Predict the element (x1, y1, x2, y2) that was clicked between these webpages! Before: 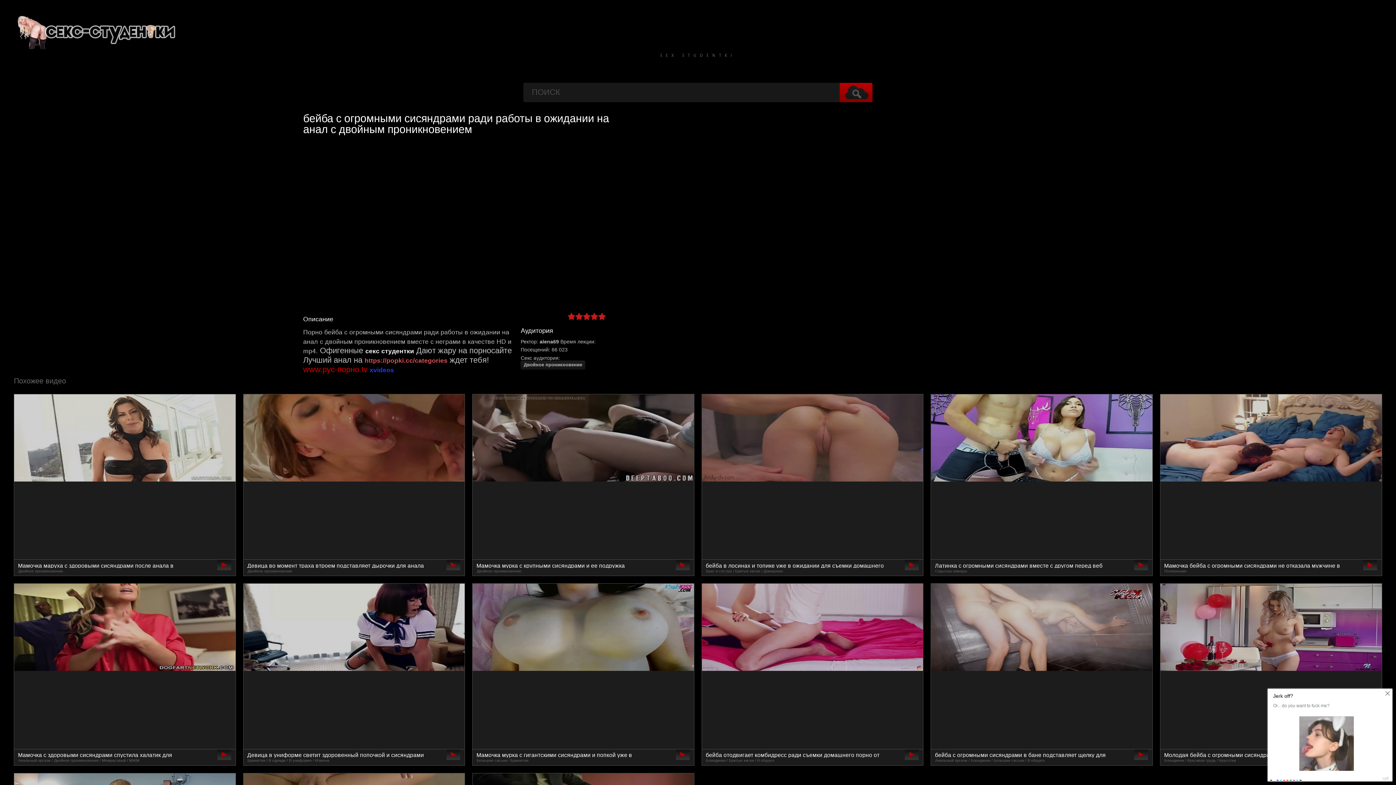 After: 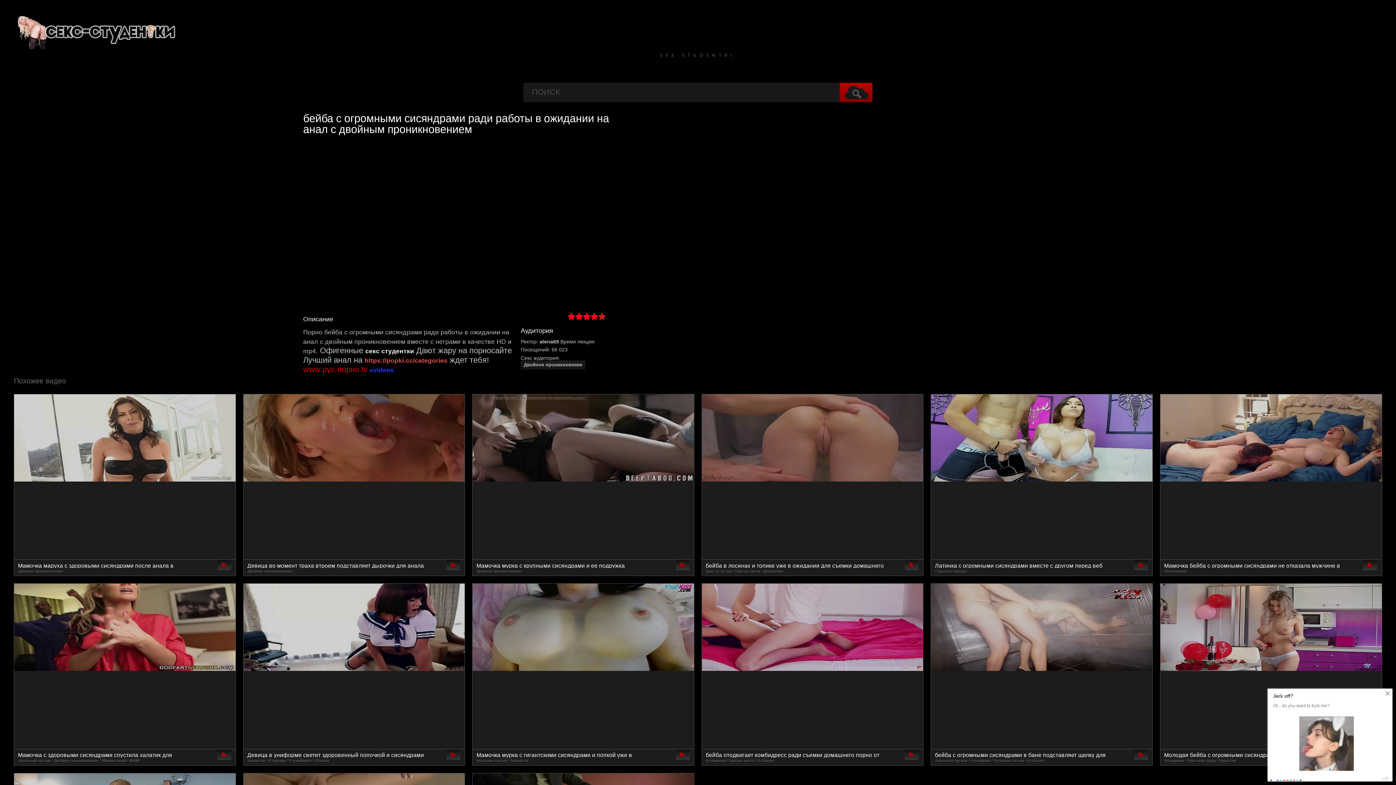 Action: label: 4 bbox: (590, 312, 598, 320)